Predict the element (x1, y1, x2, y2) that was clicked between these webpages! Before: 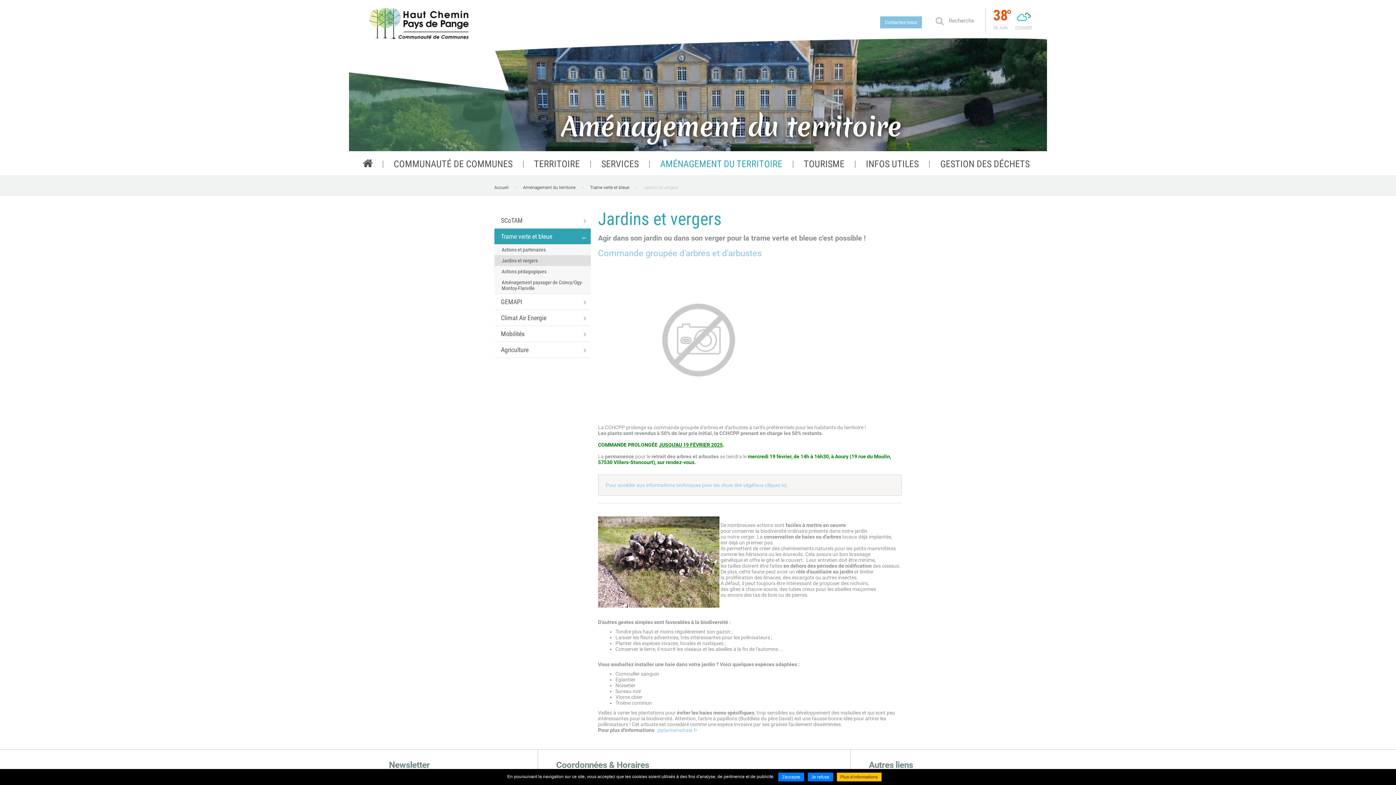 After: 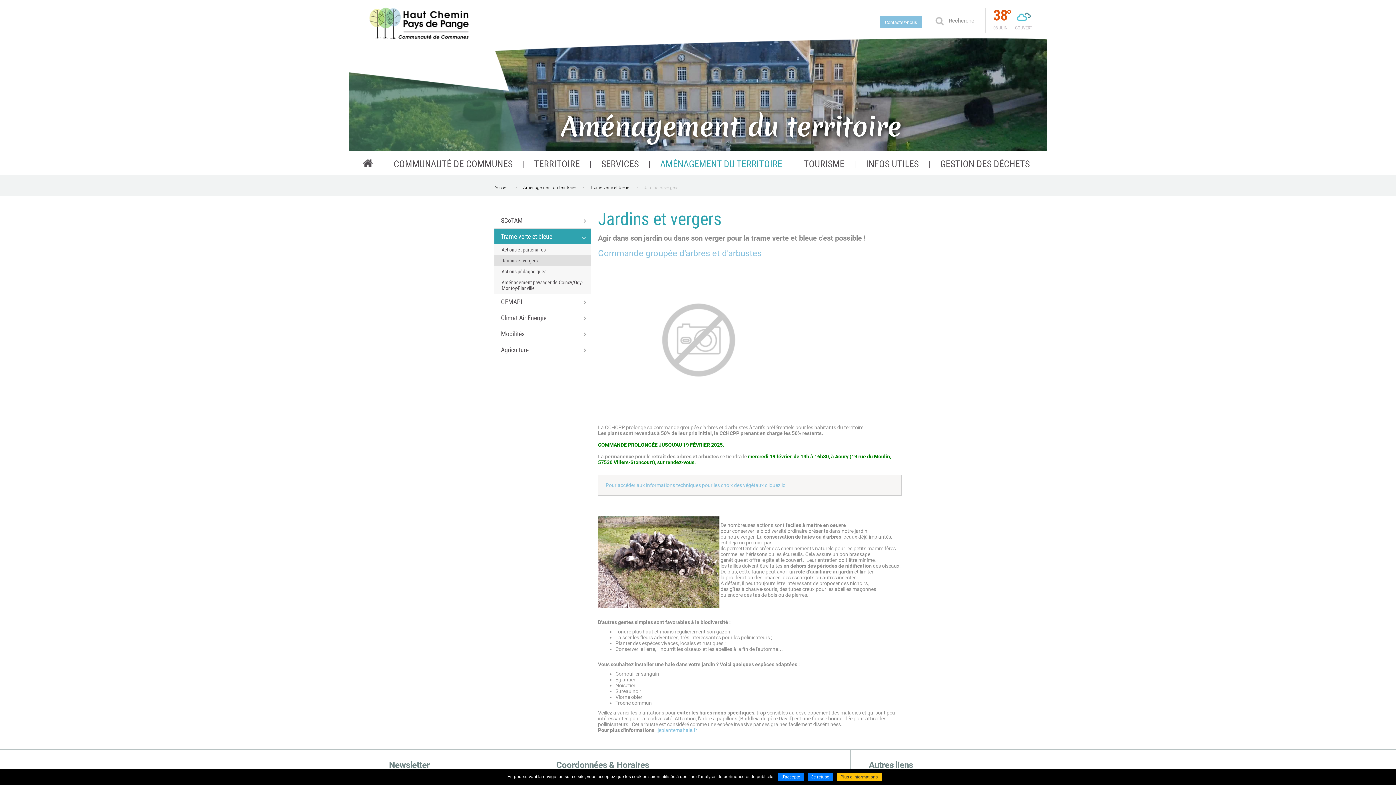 Action: bbox: (605, 482, 789, 488) label: Pour accéder aux informations techniques pour les choix des végétaux cliquez ici. 